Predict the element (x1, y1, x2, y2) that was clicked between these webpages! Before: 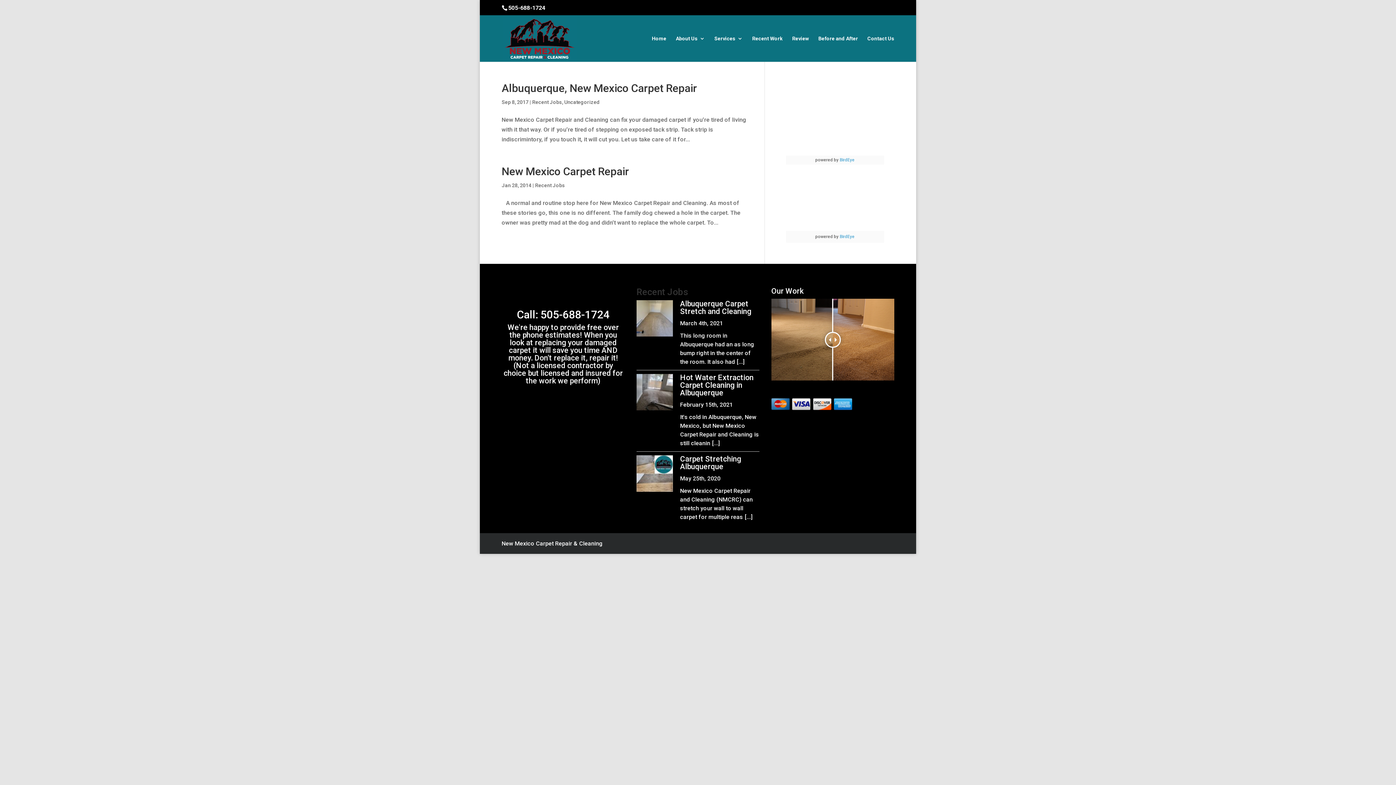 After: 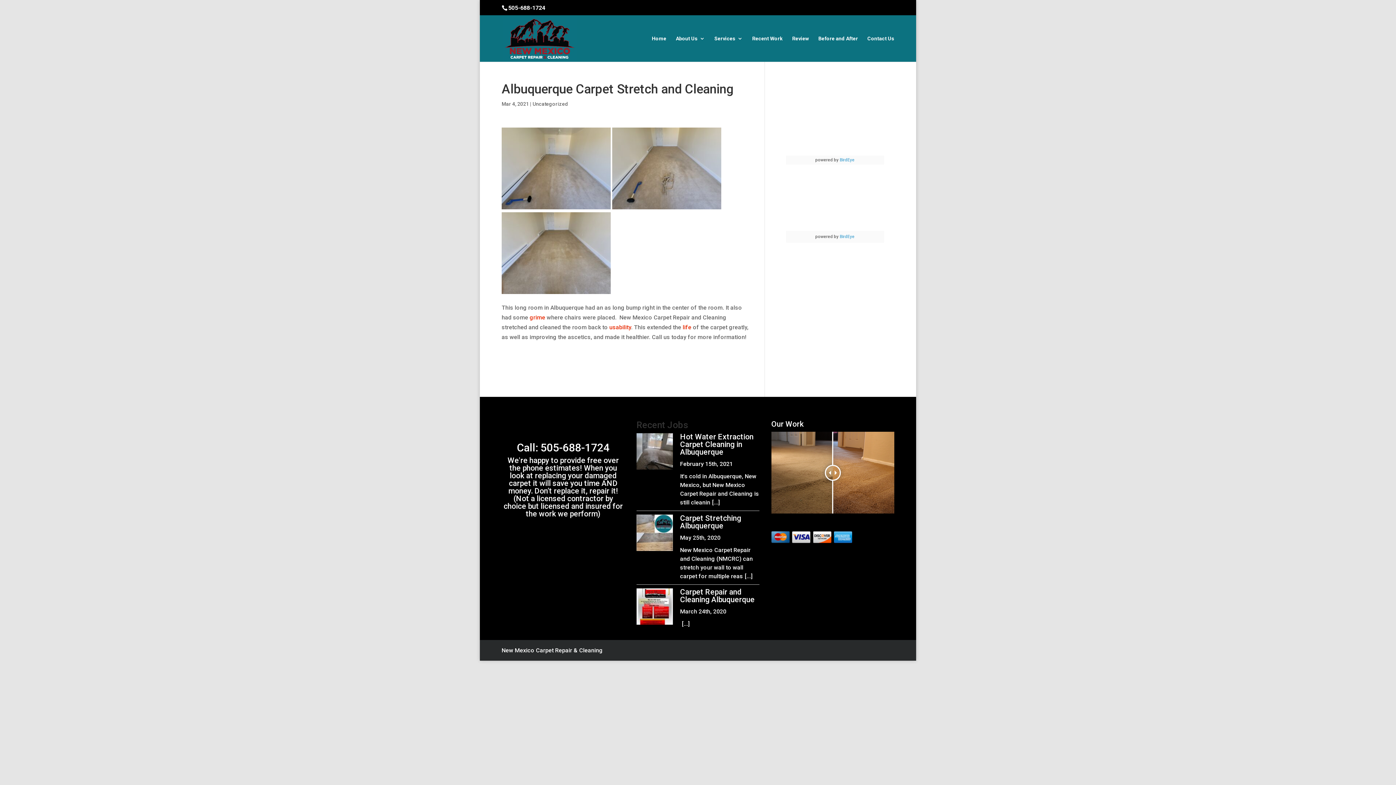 Action: label: [...] bbox: (737, 358, 745, 365)